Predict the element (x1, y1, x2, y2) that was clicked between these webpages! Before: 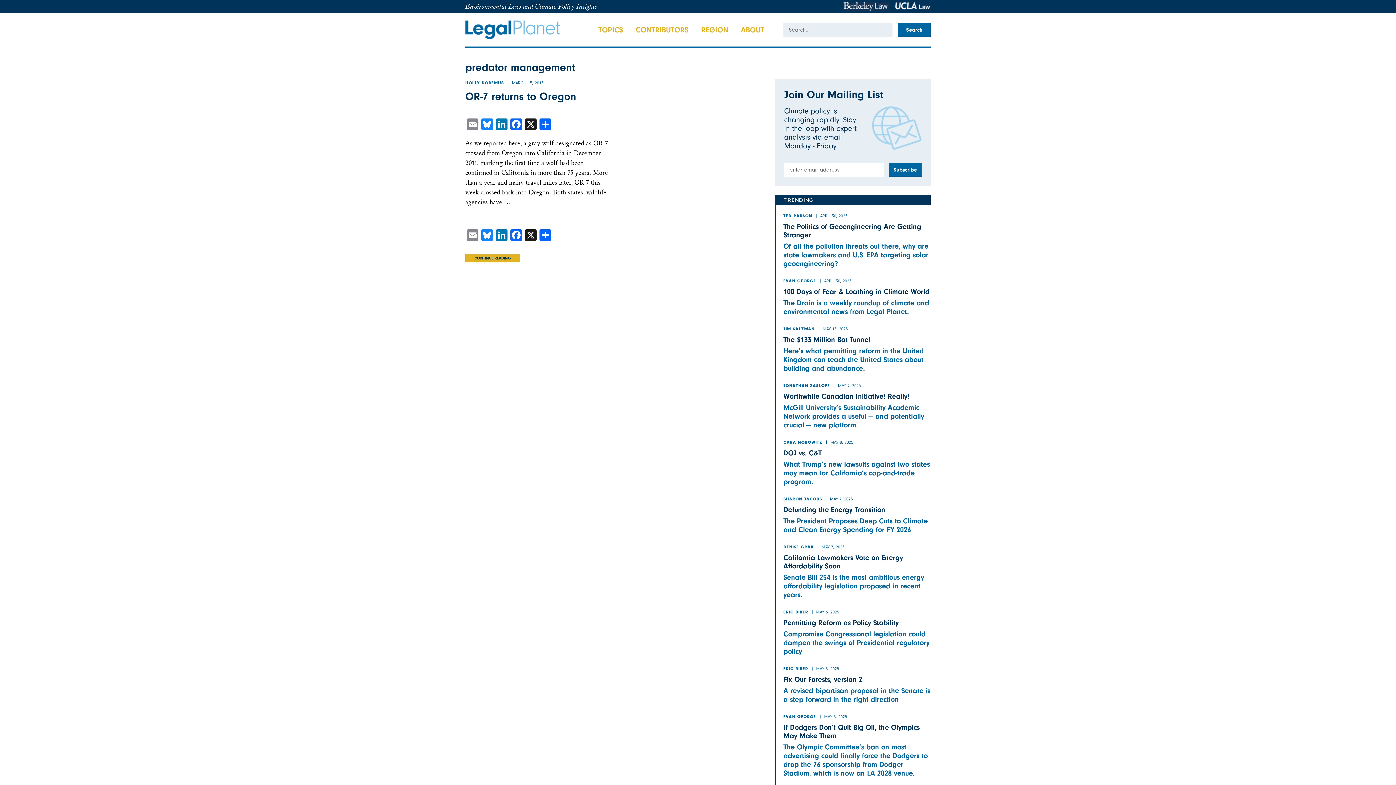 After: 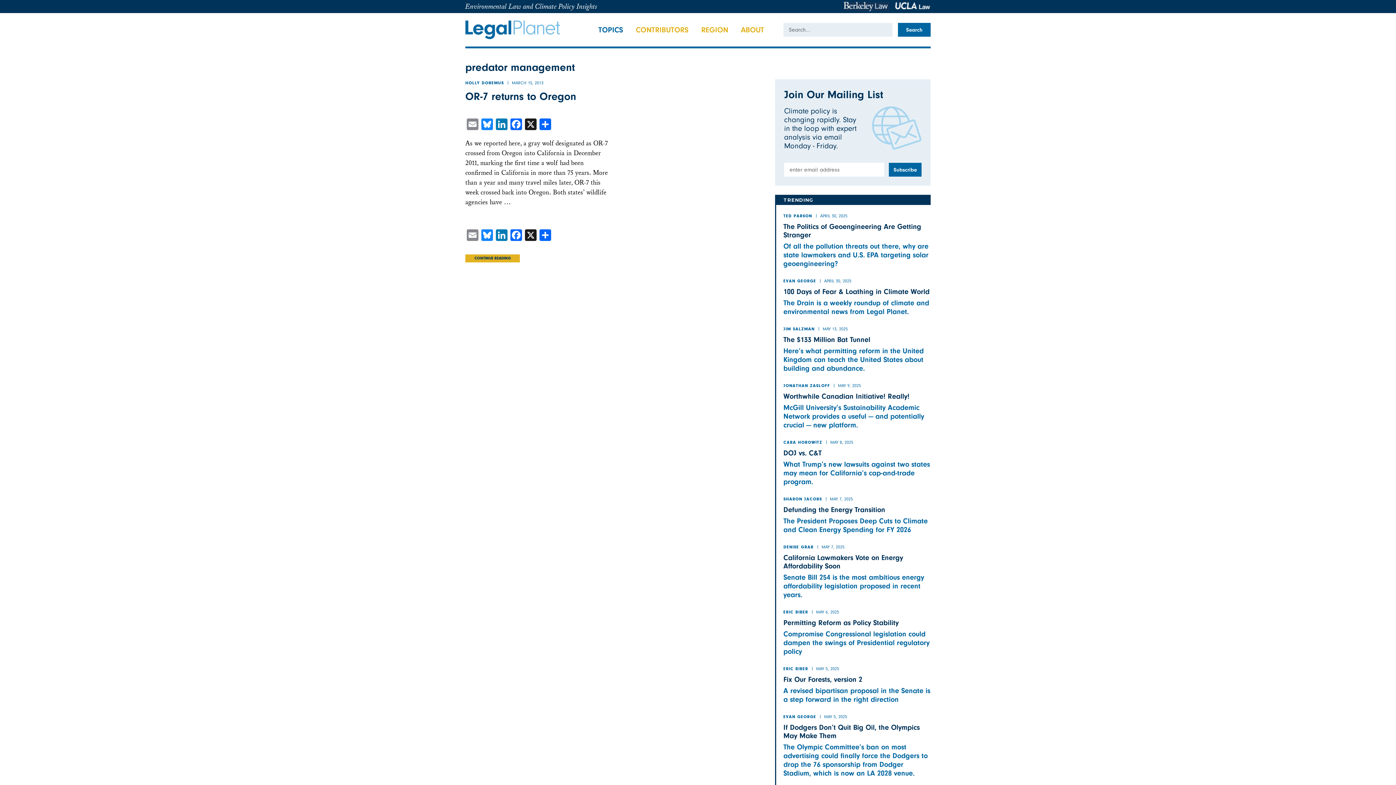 Action: bbox: (598, 25, 623, 34) label: TOPICS